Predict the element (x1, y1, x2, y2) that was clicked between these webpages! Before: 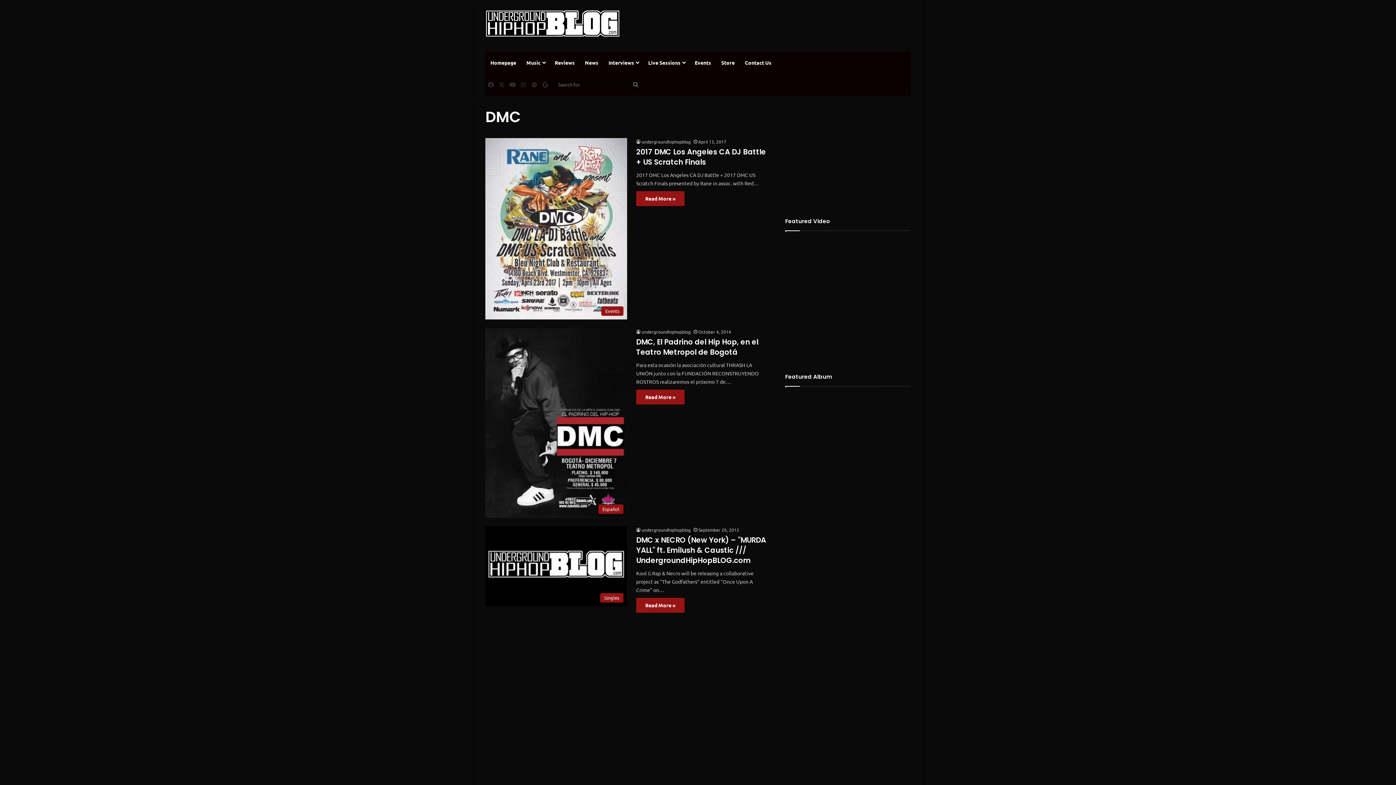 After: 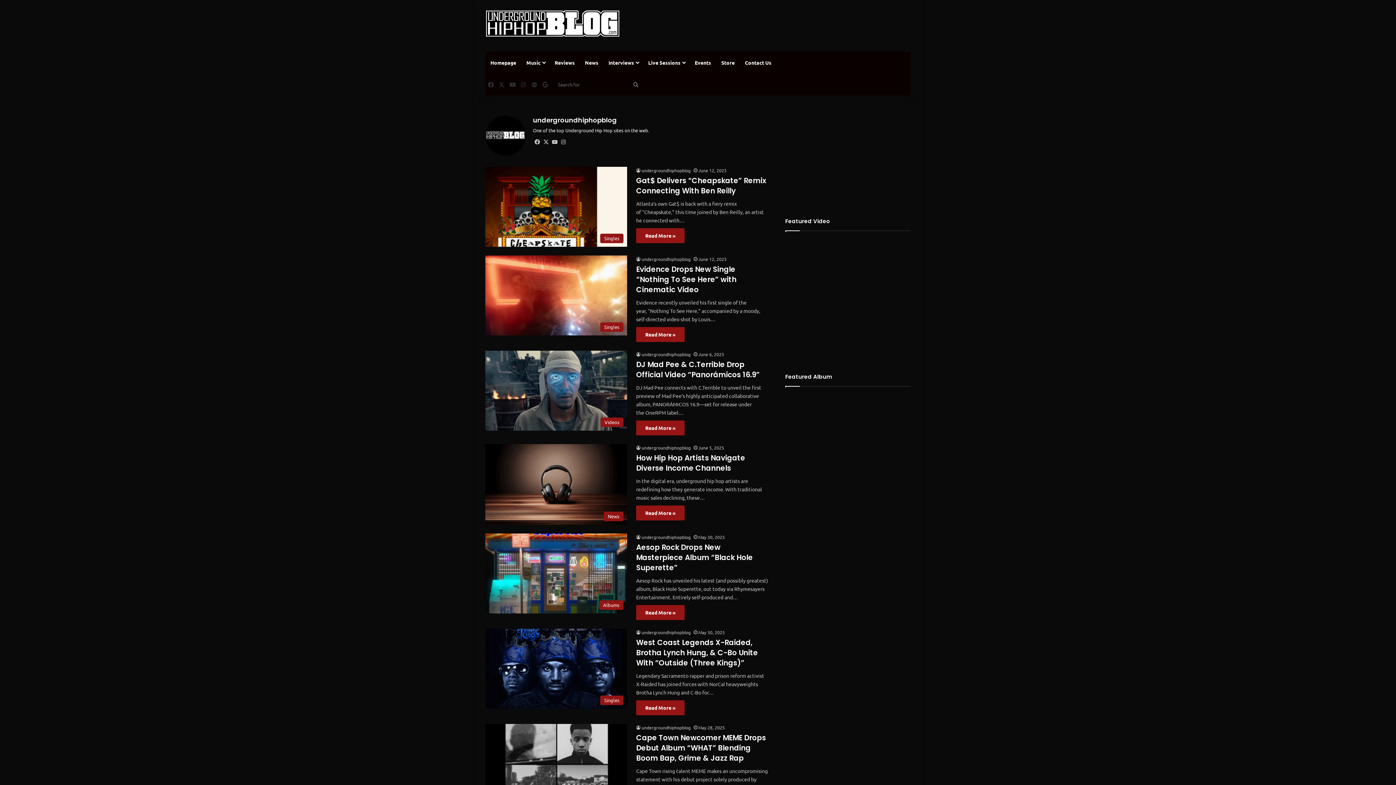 Action: label: undergroundhiphopblog bbox: (636, 527, 690, 533)